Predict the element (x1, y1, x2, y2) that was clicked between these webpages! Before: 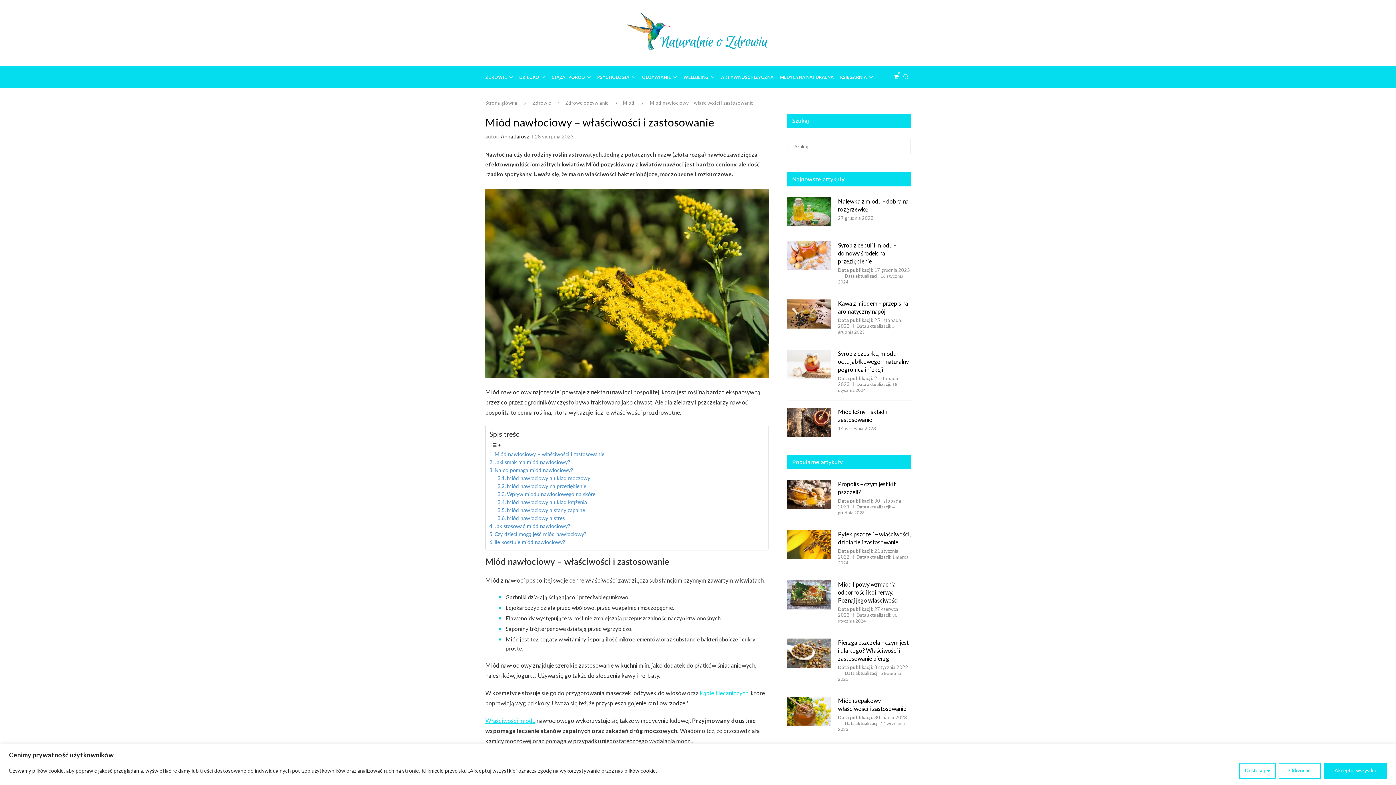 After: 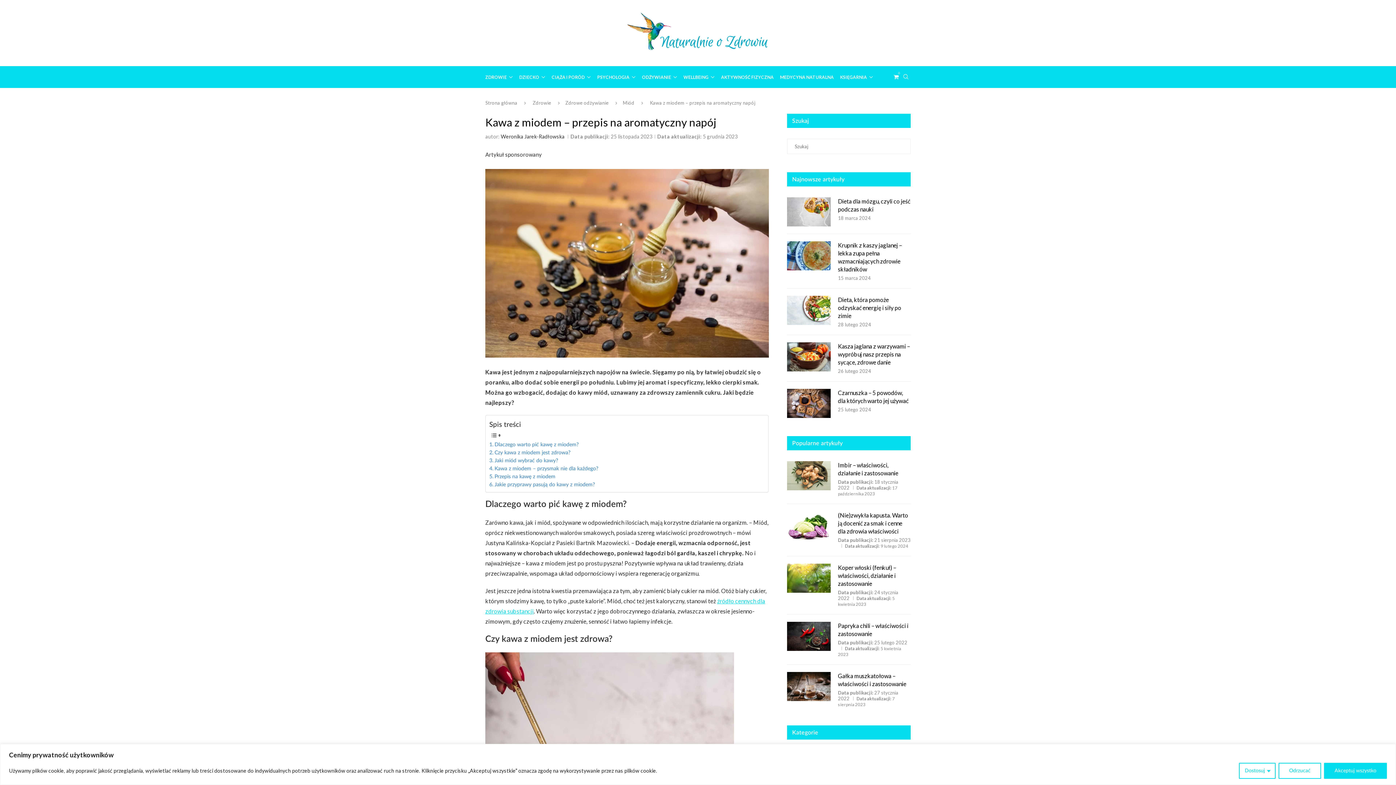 Action: bbox: (787, 299, 830, 328)